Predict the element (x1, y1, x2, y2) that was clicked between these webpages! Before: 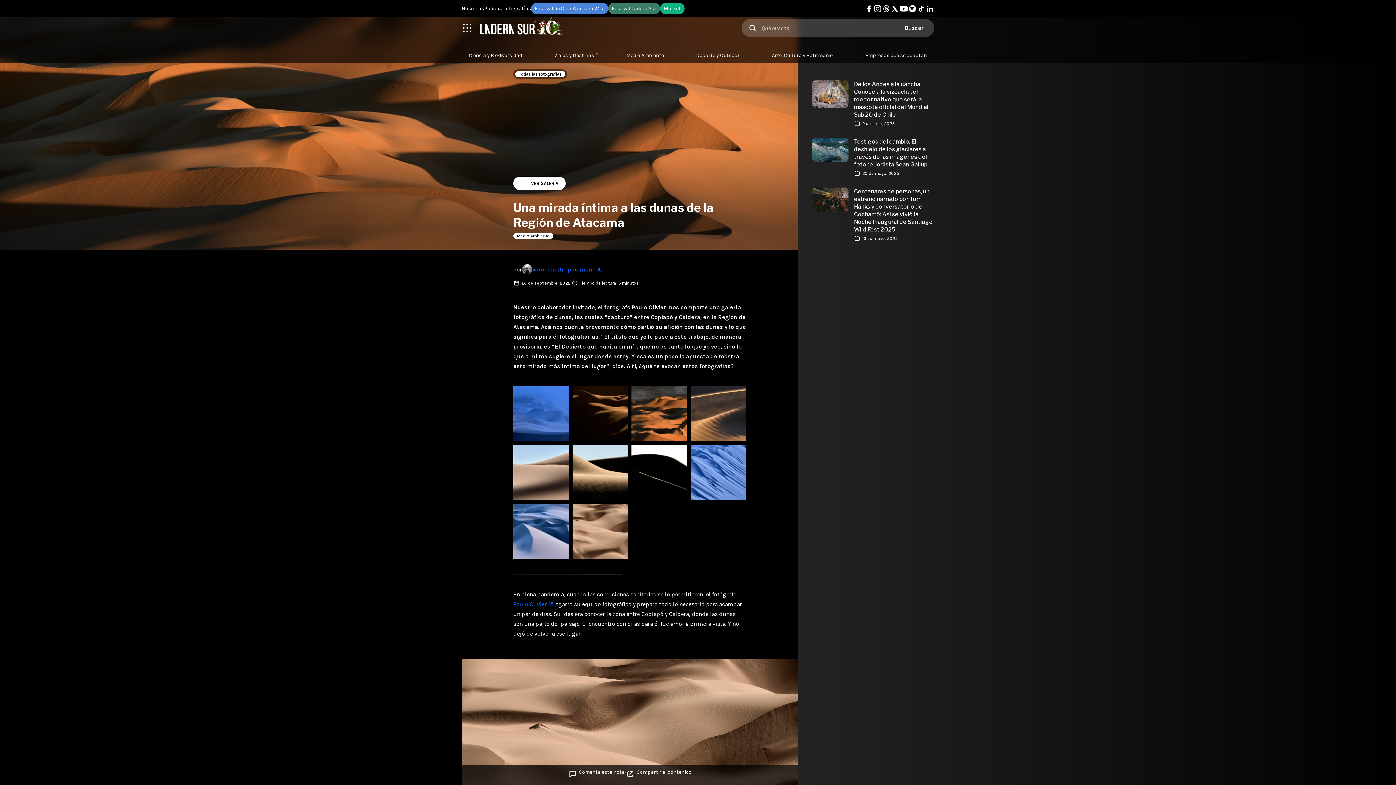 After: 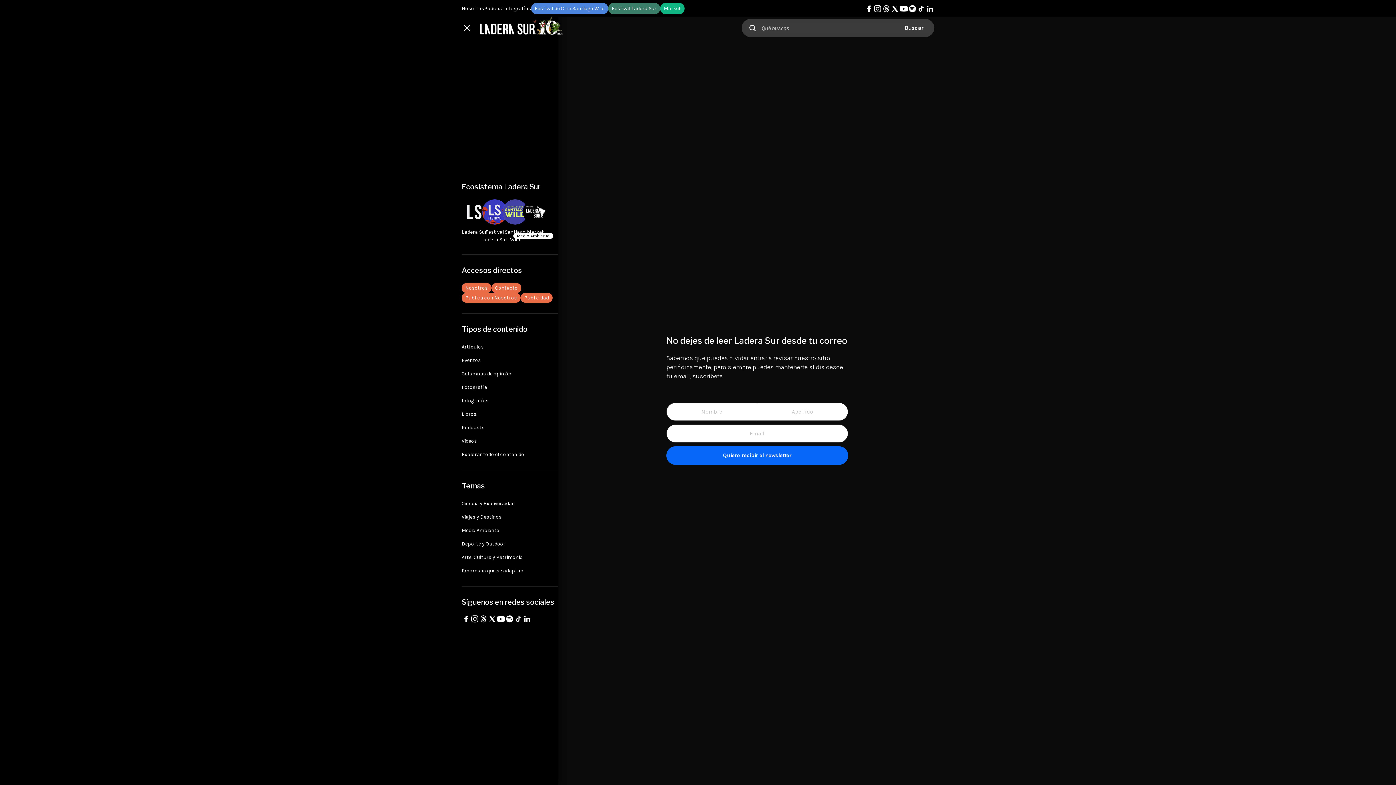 Action: bbox: (461, 22, 472, 33)